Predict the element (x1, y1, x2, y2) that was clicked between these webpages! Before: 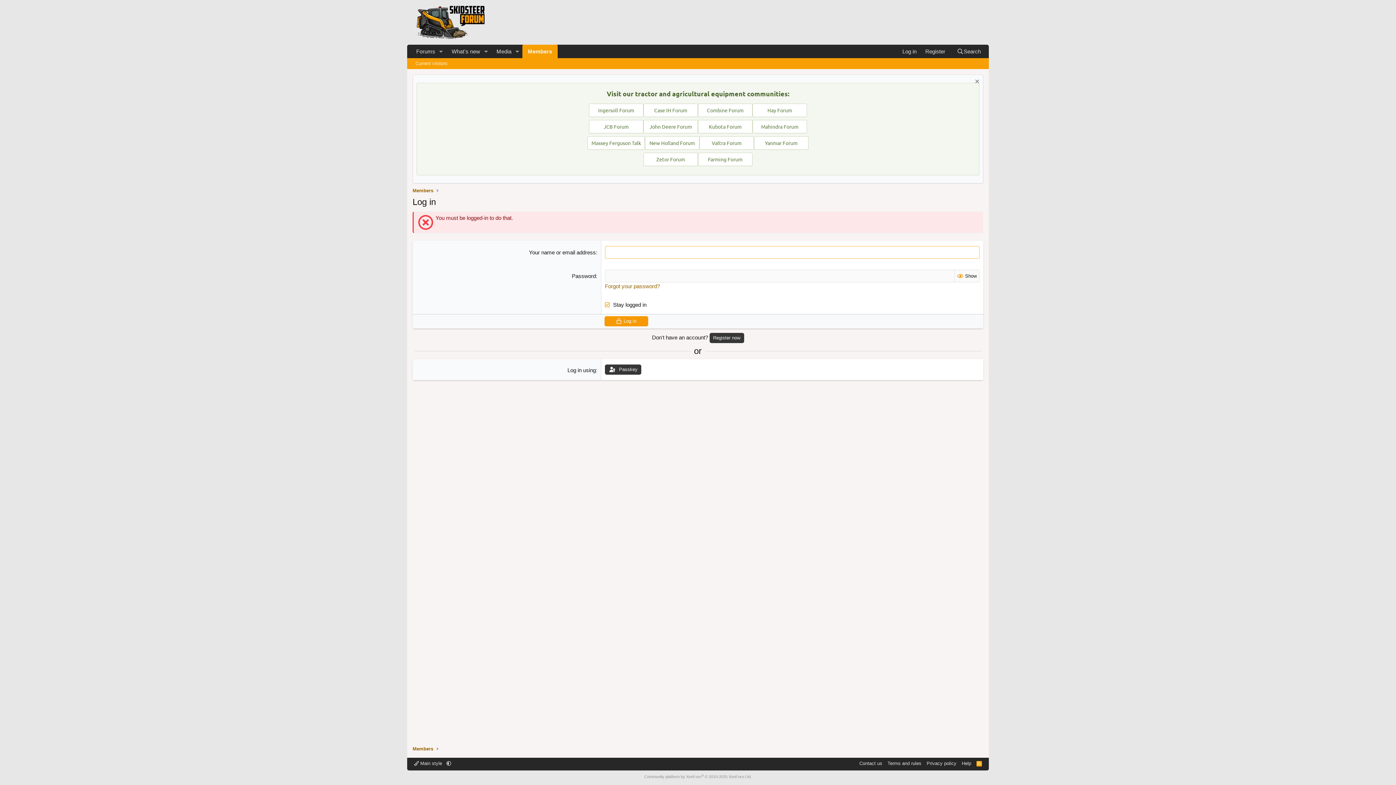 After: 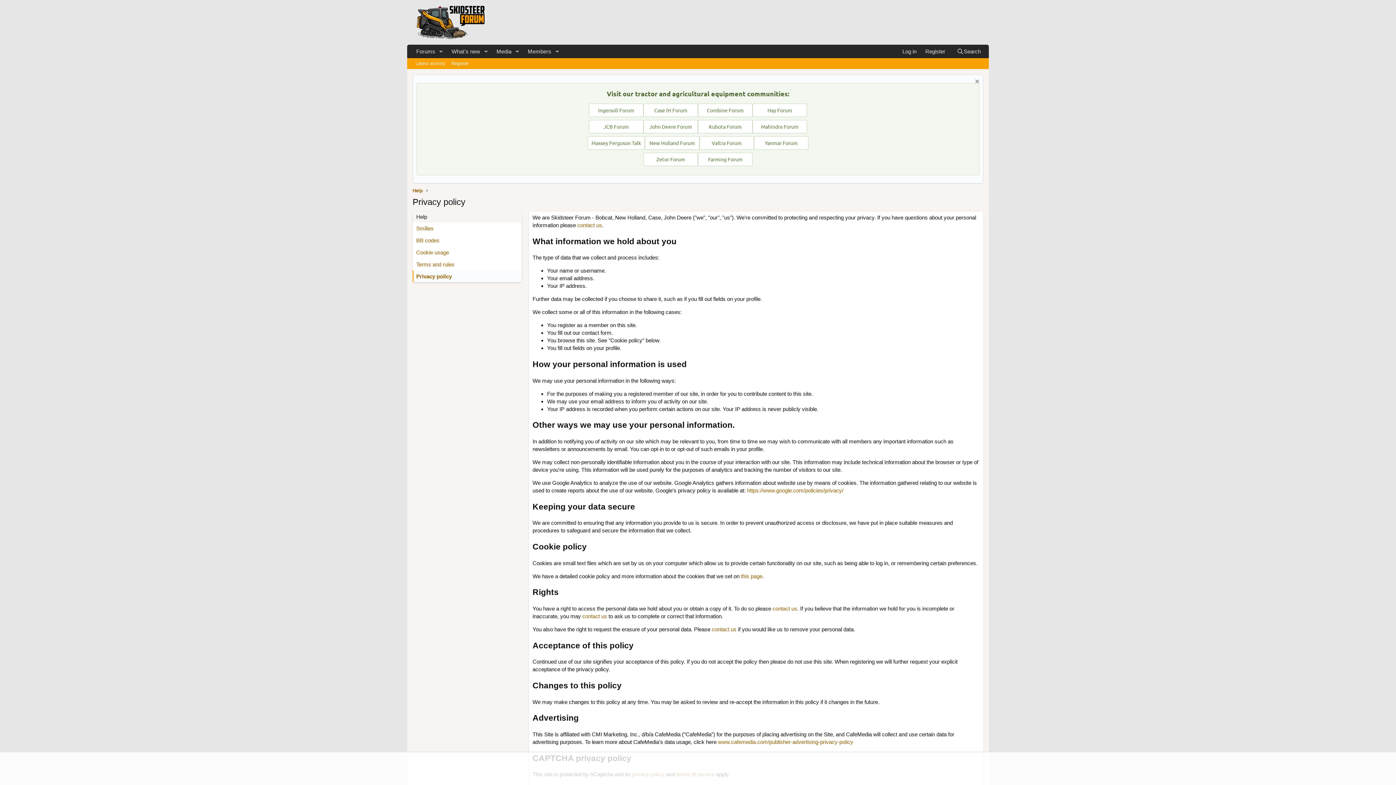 Action: bbox: (925, 760, 958, 767) label: Privacy policy